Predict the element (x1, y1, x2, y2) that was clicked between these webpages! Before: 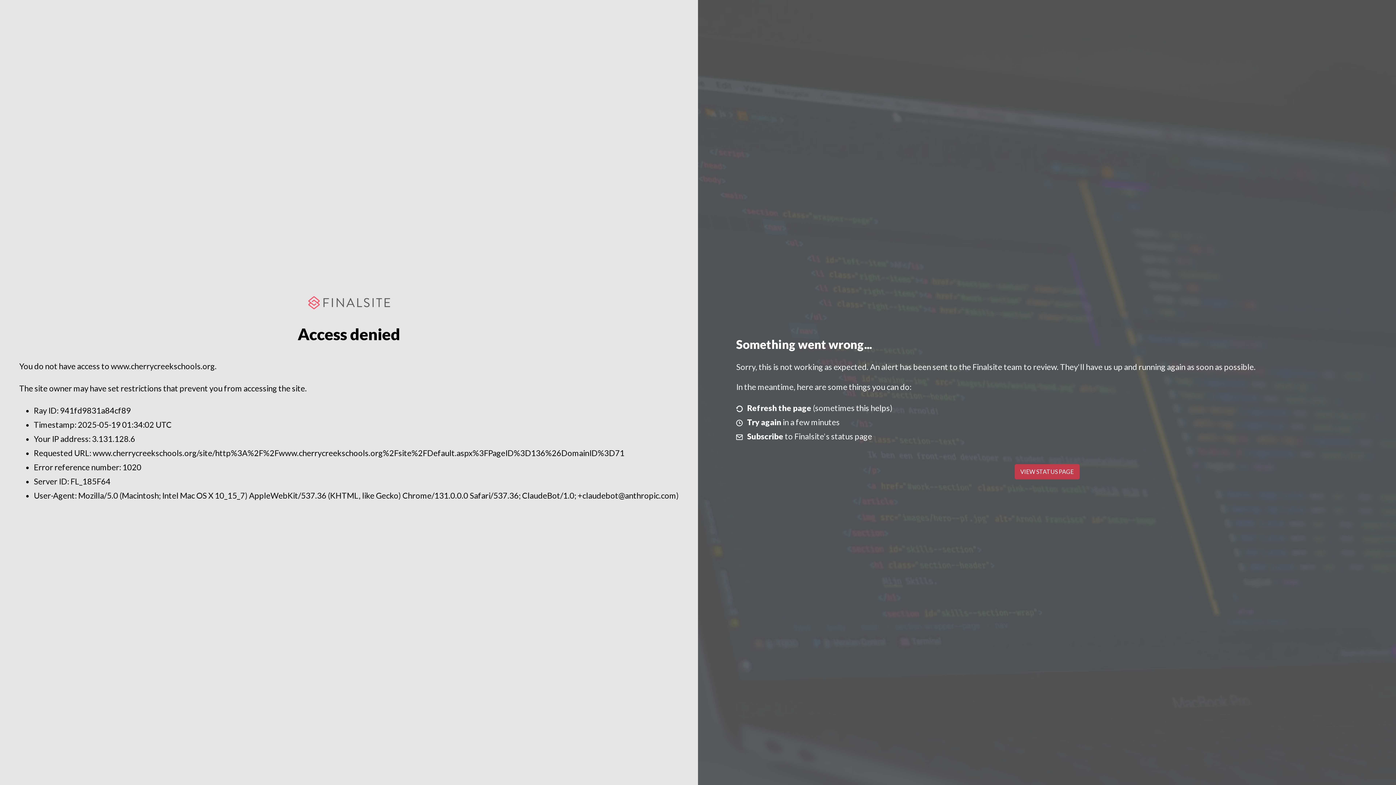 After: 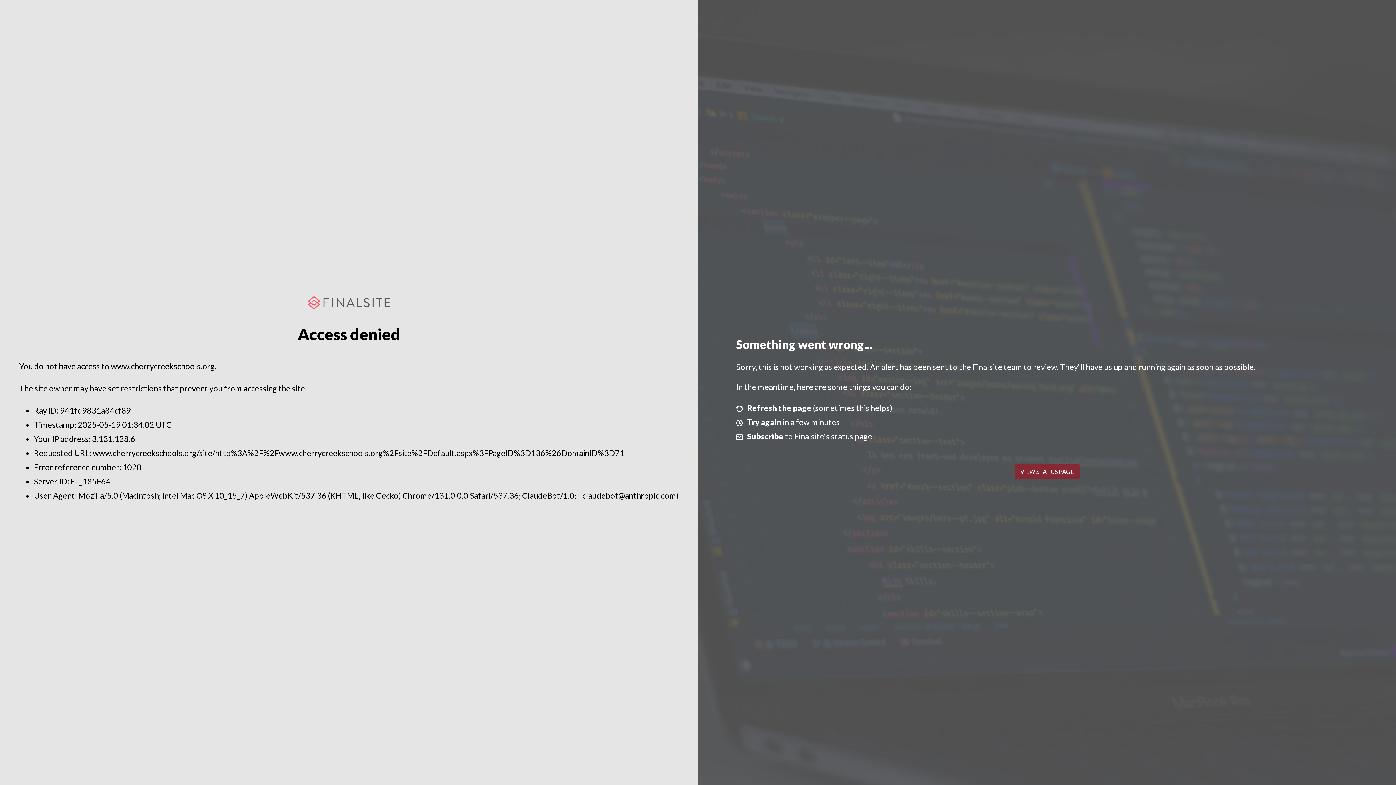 Action: bbox: (1014, 464, 1079, 479) label: VIEW STATUS PAGE